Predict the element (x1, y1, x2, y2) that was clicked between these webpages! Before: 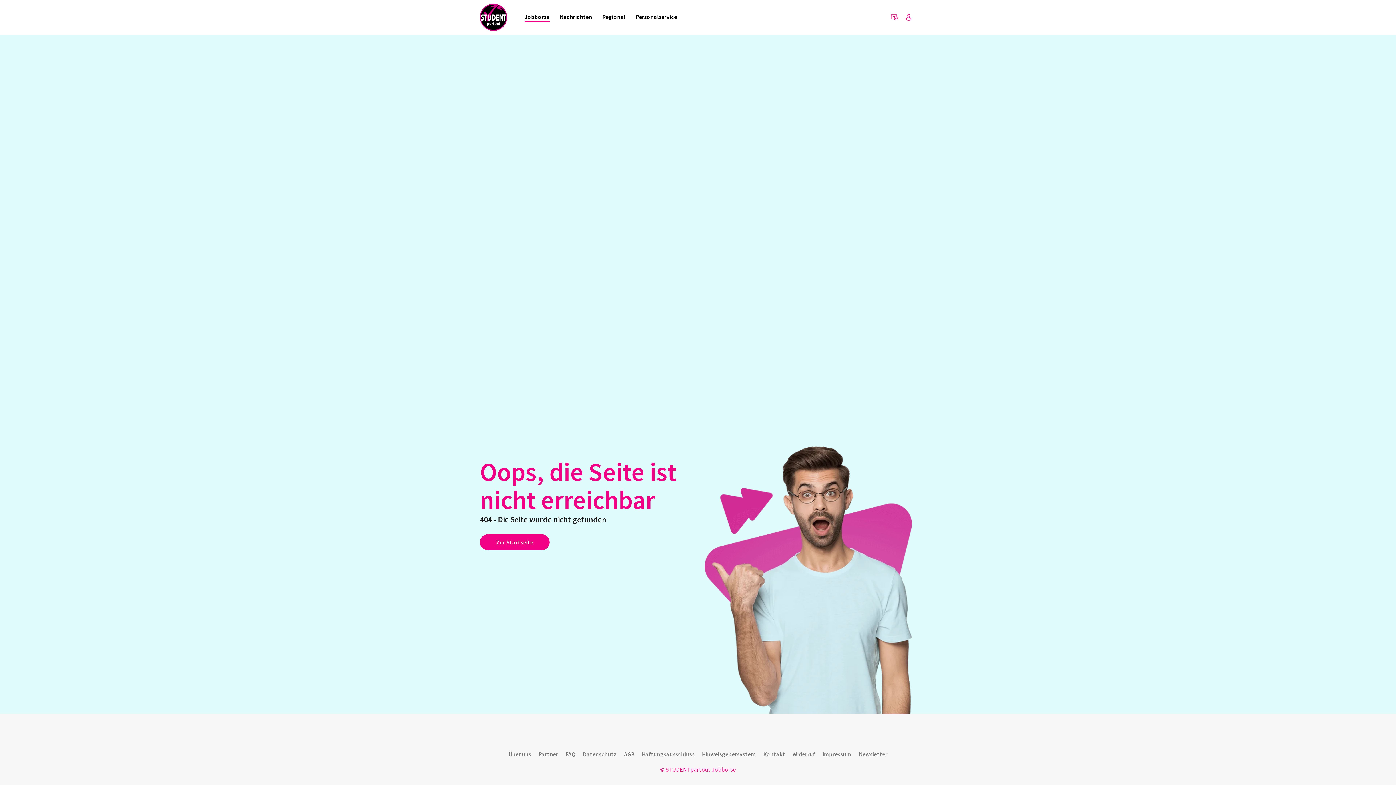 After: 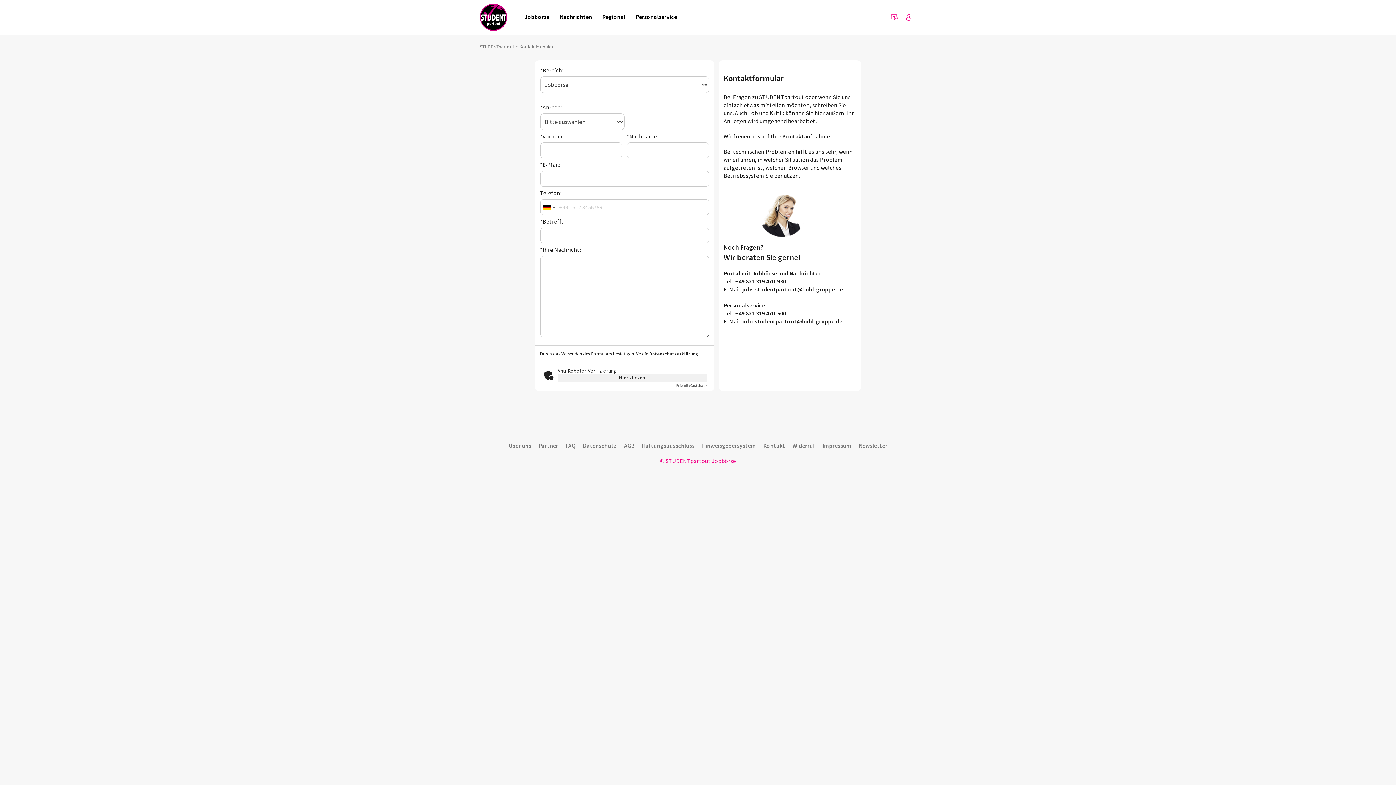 Action: label: Kontakt bbox: (759, 746, 789, 762)